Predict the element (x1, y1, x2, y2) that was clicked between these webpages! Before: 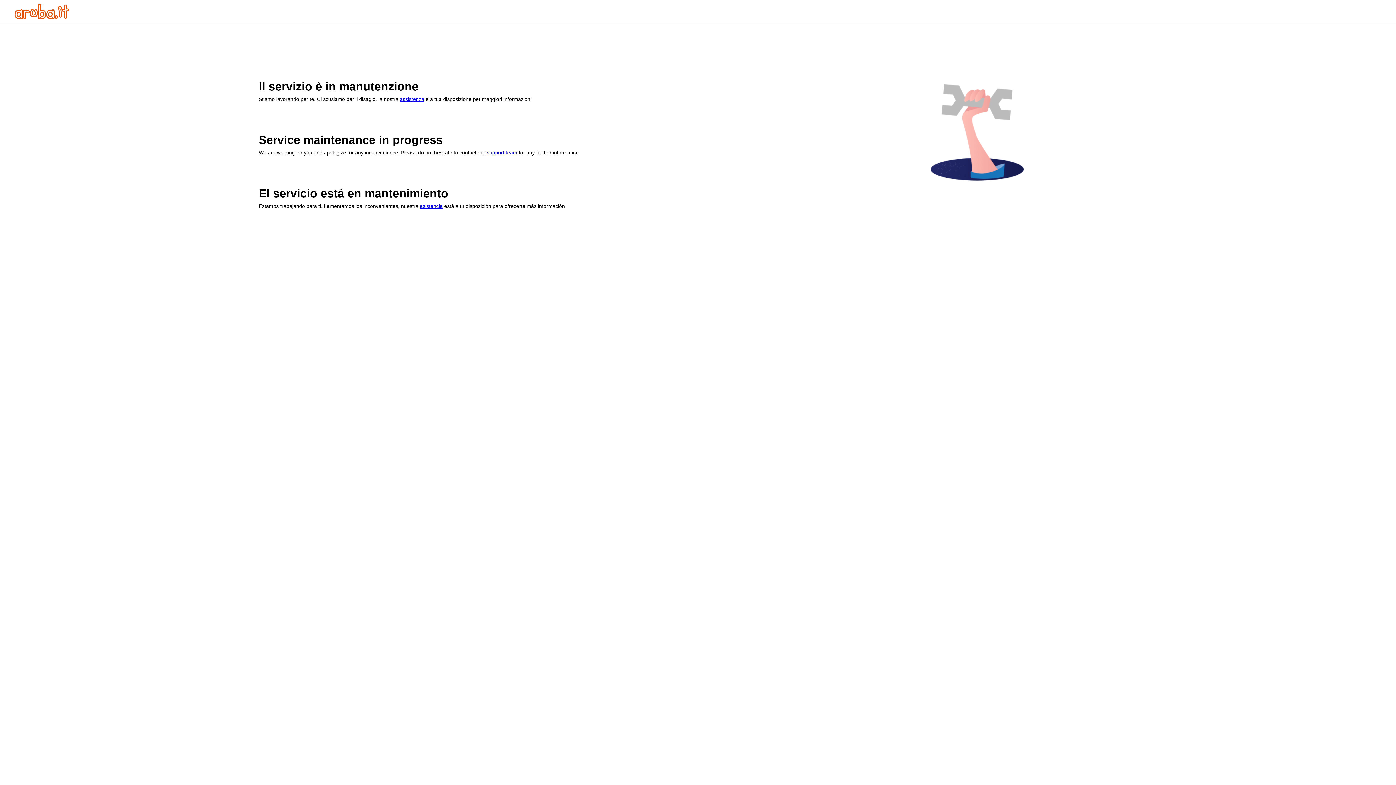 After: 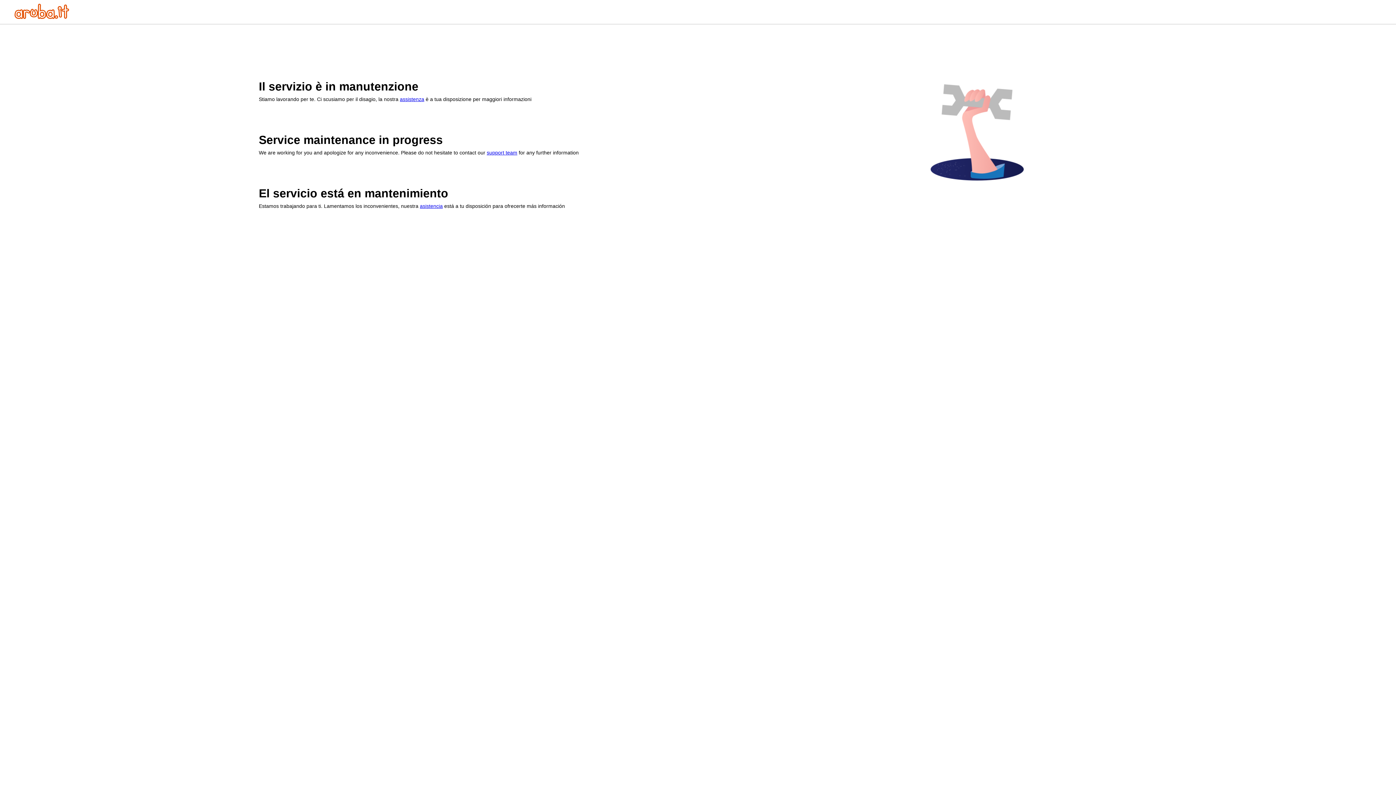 Action: bbox: (14, 13, 69, 20)